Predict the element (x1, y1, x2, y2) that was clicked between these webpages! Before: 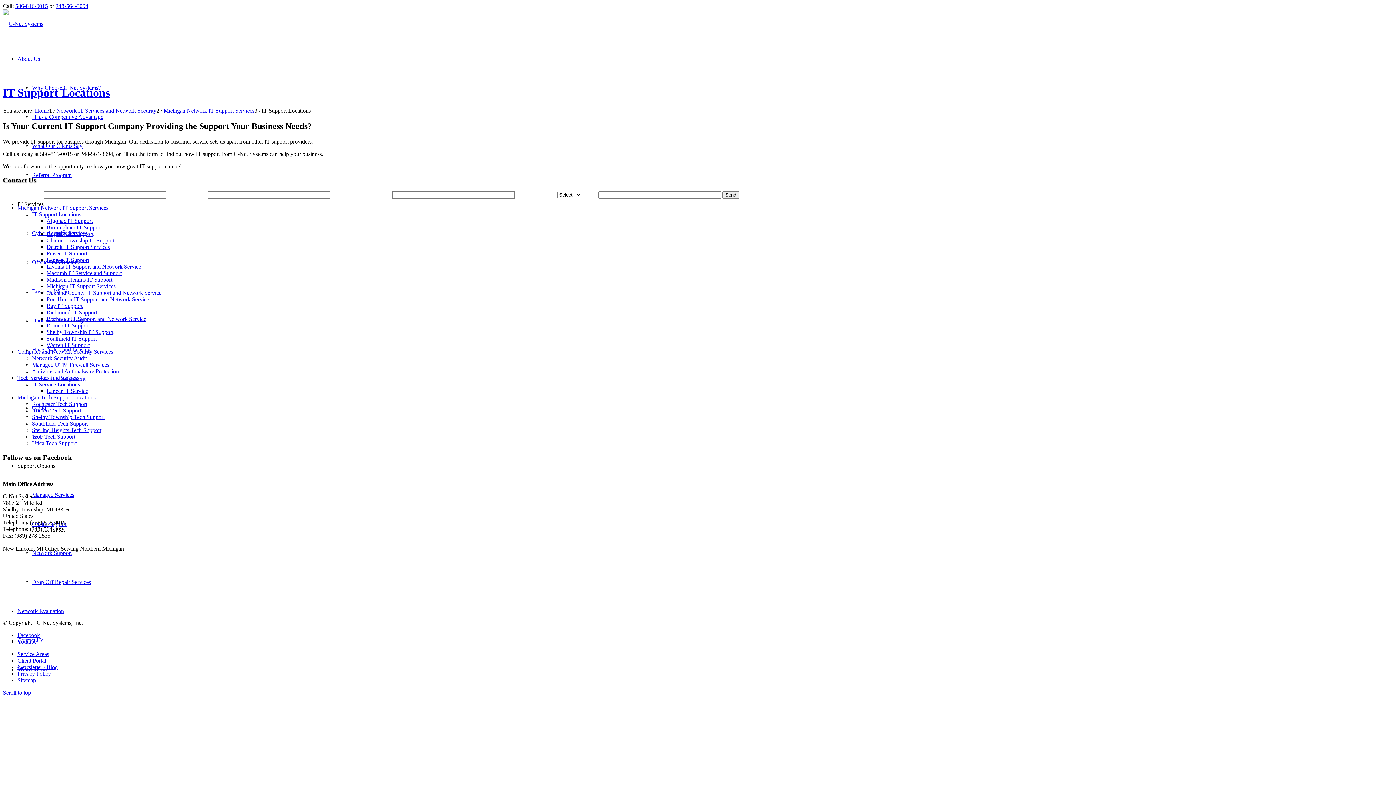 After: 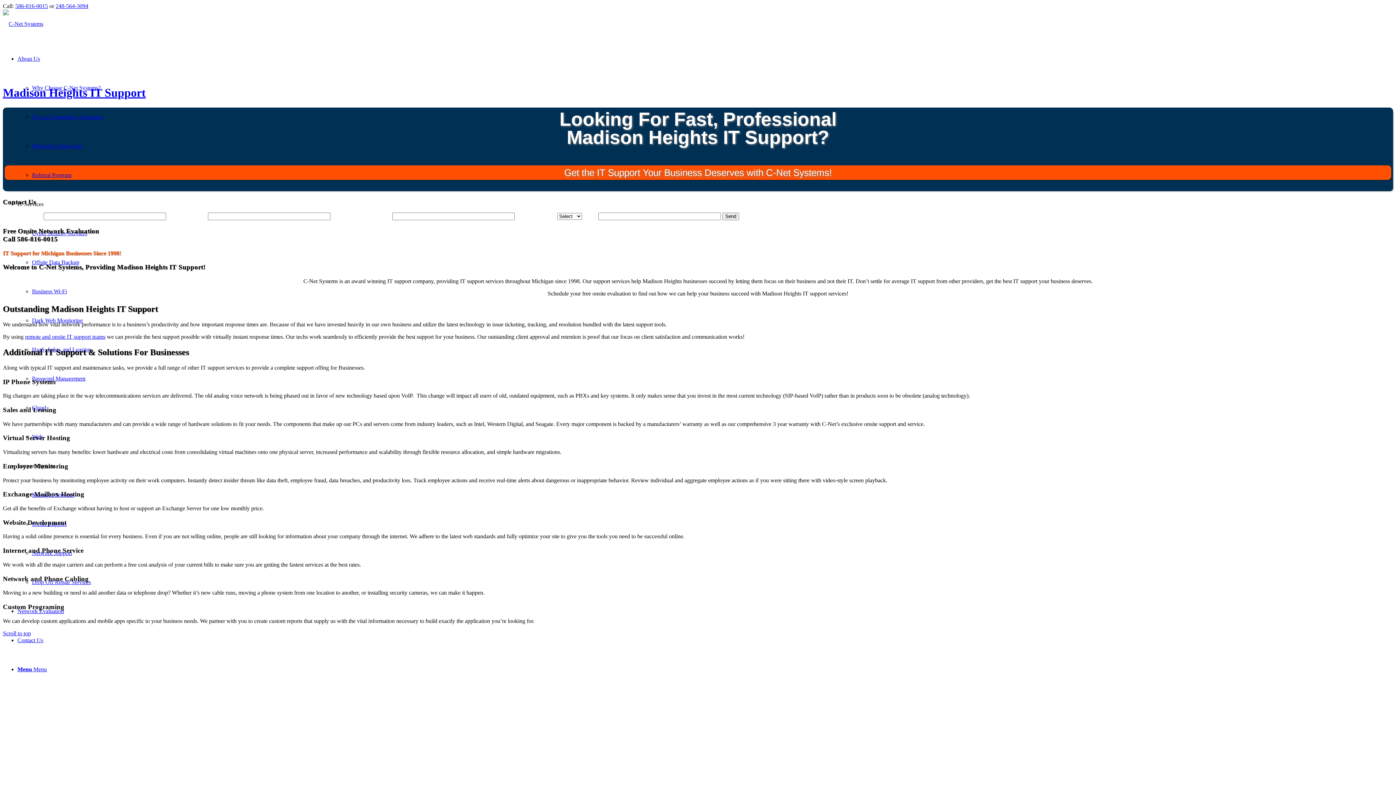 Action: bbox: (46, 276, 112, 282) label: Madison Heights IT Support